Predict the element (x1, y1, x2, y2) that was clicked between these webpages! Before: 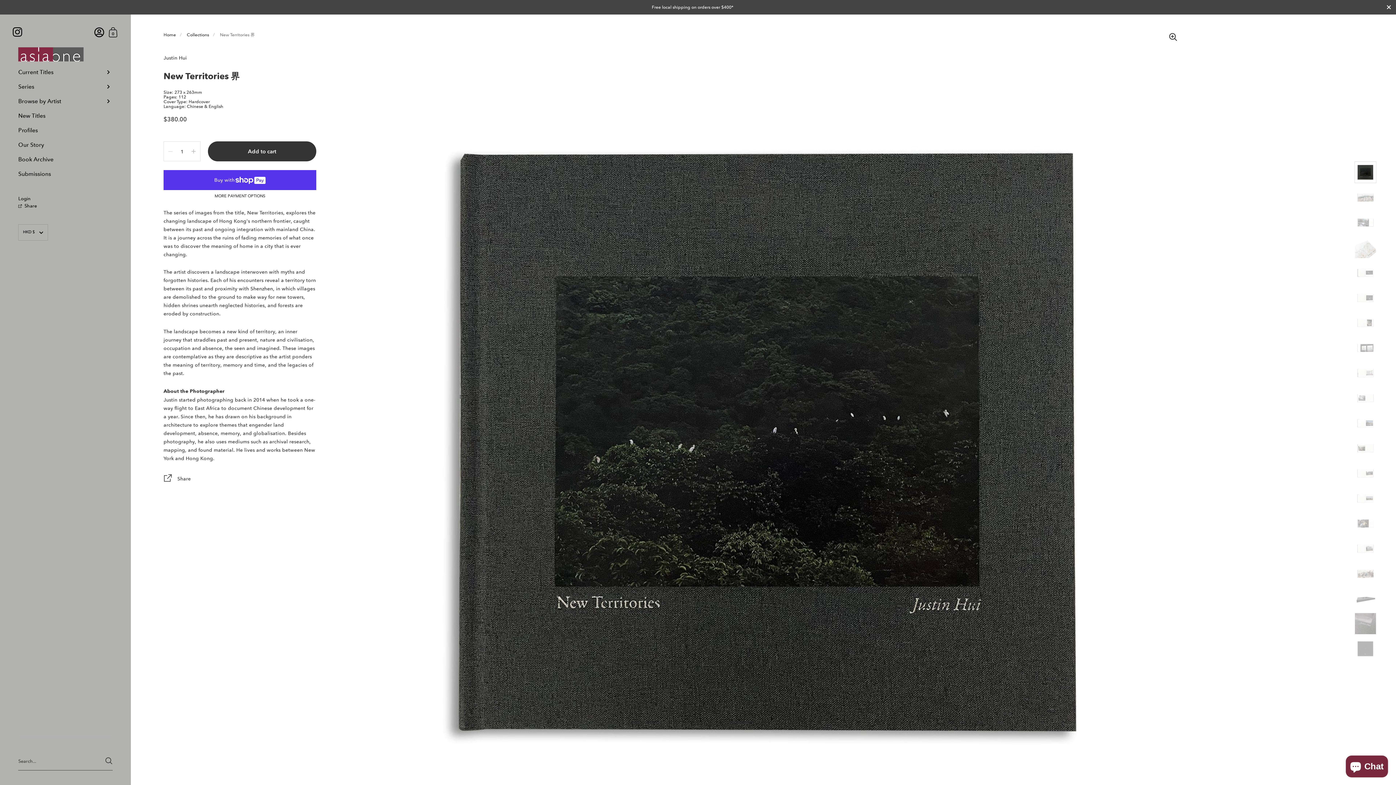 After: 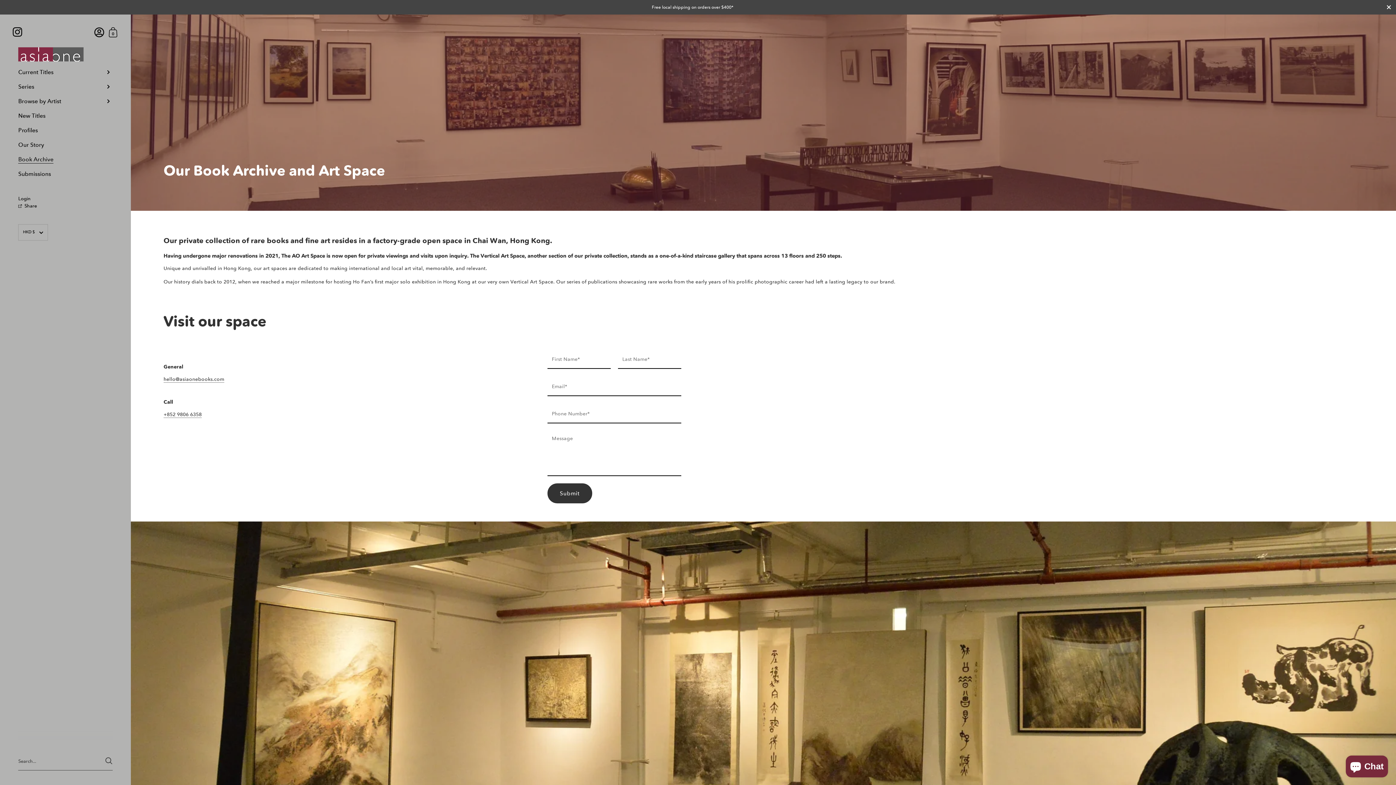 Action: bbox: (0, 152, 130, 166) label: Book Archive